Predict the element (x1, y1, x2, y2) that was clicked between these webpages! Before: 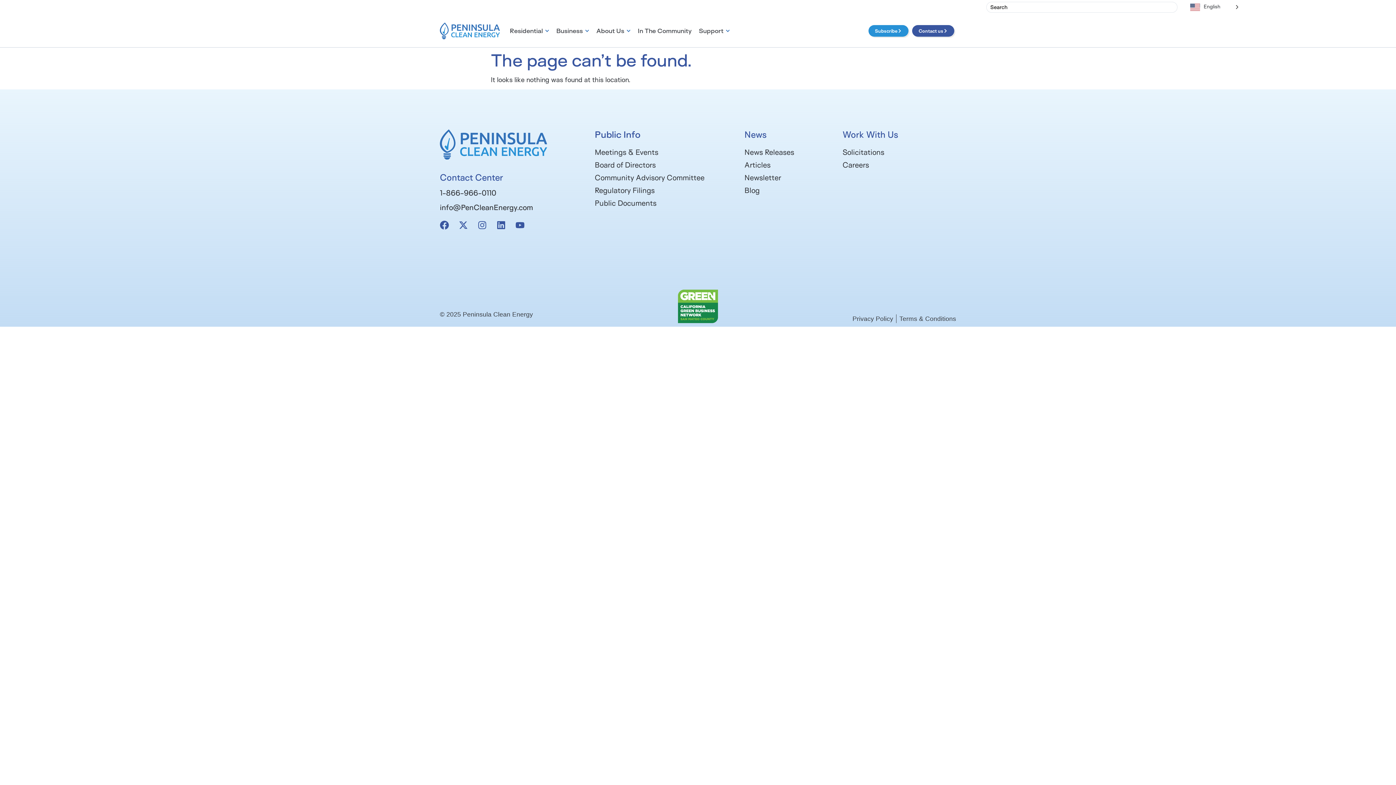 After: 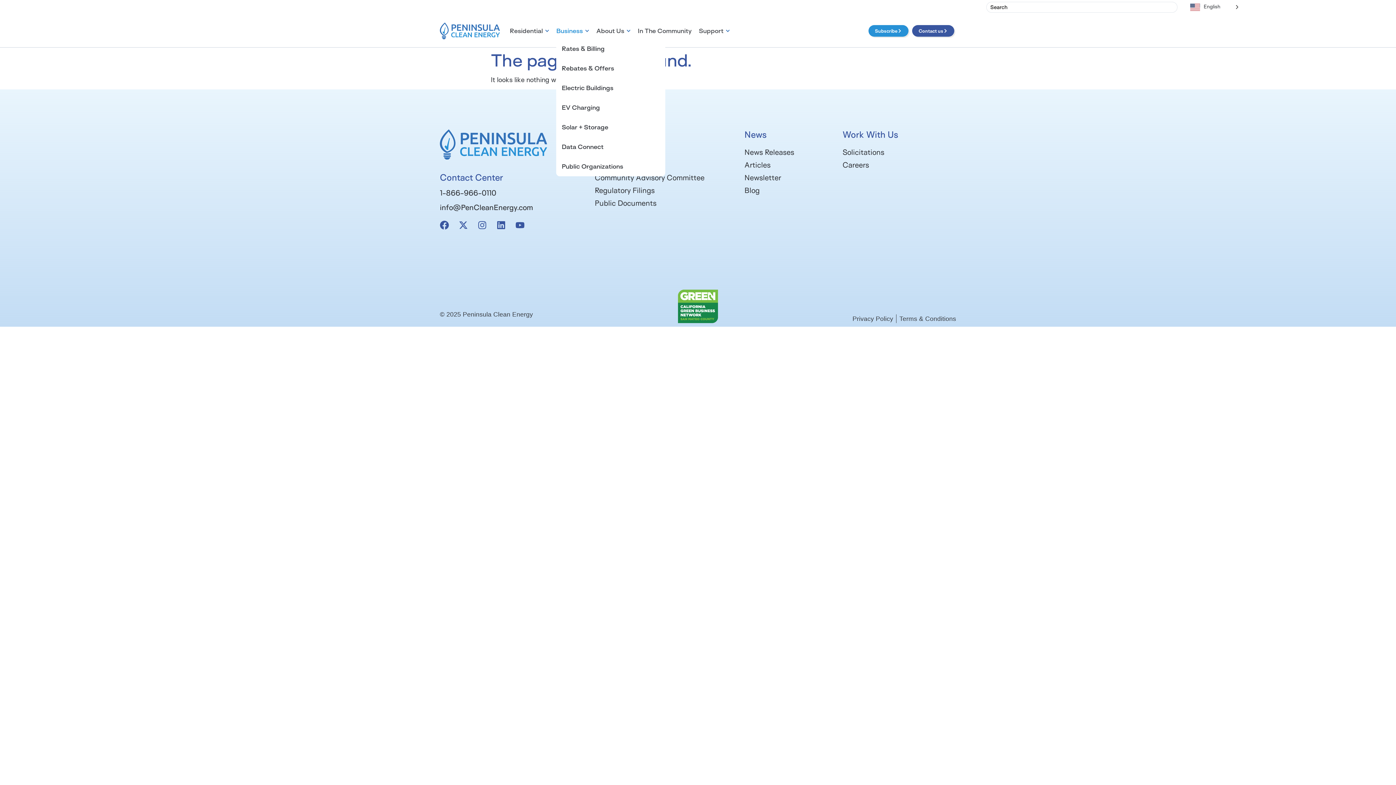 Action: bbox: (556, 26, 596, 35) label: Business